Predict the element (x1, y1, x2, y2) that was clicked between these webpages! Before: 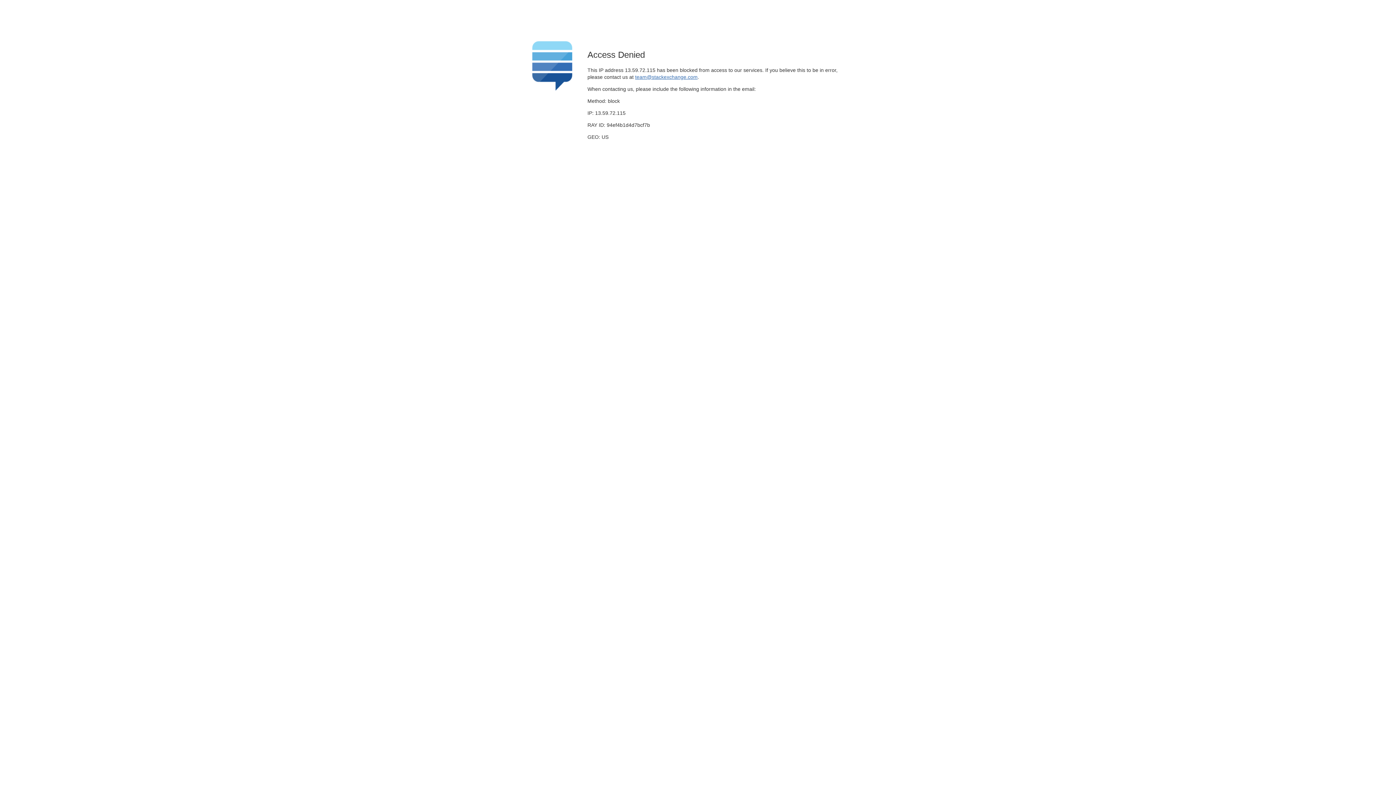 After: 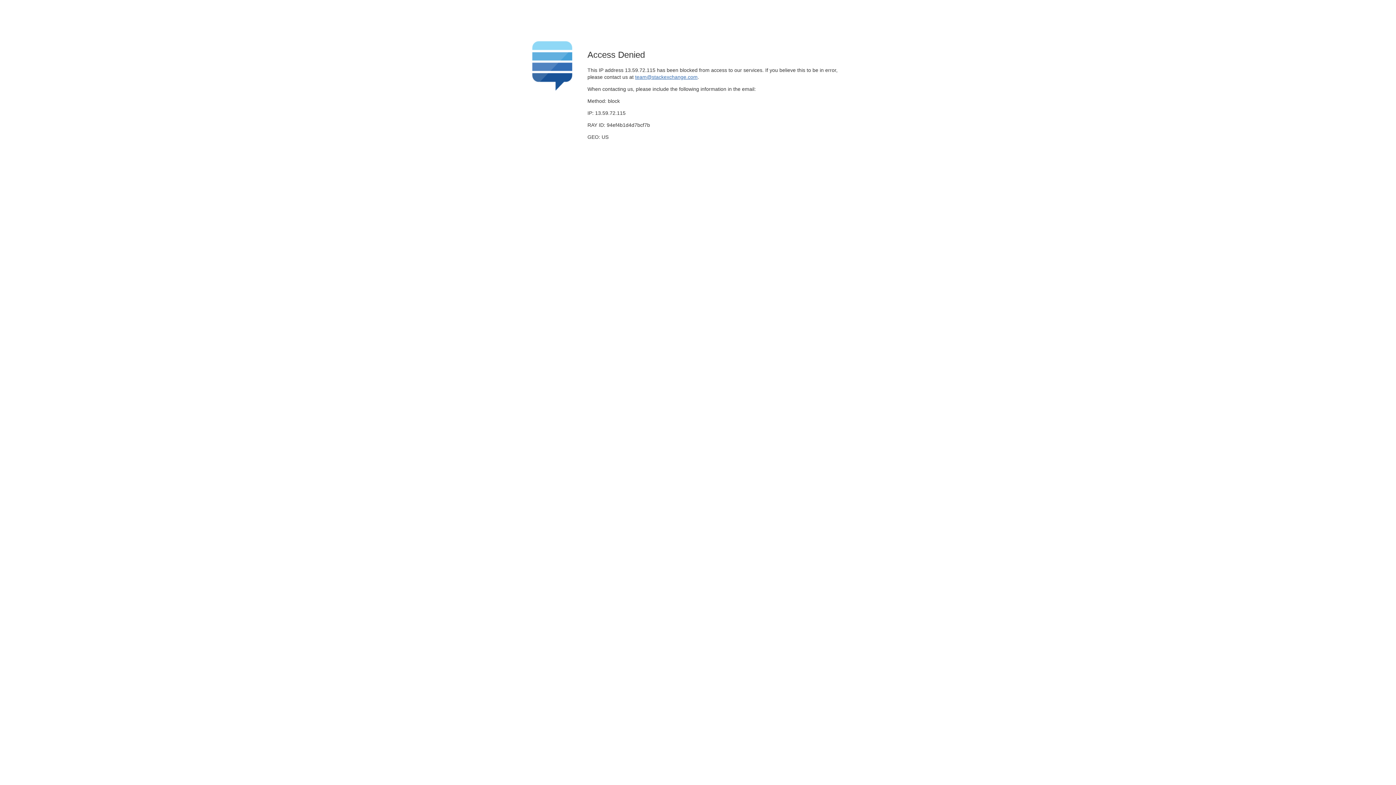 Action: label: team@stackexchange.com bbox: (635, 74, 697, 79)